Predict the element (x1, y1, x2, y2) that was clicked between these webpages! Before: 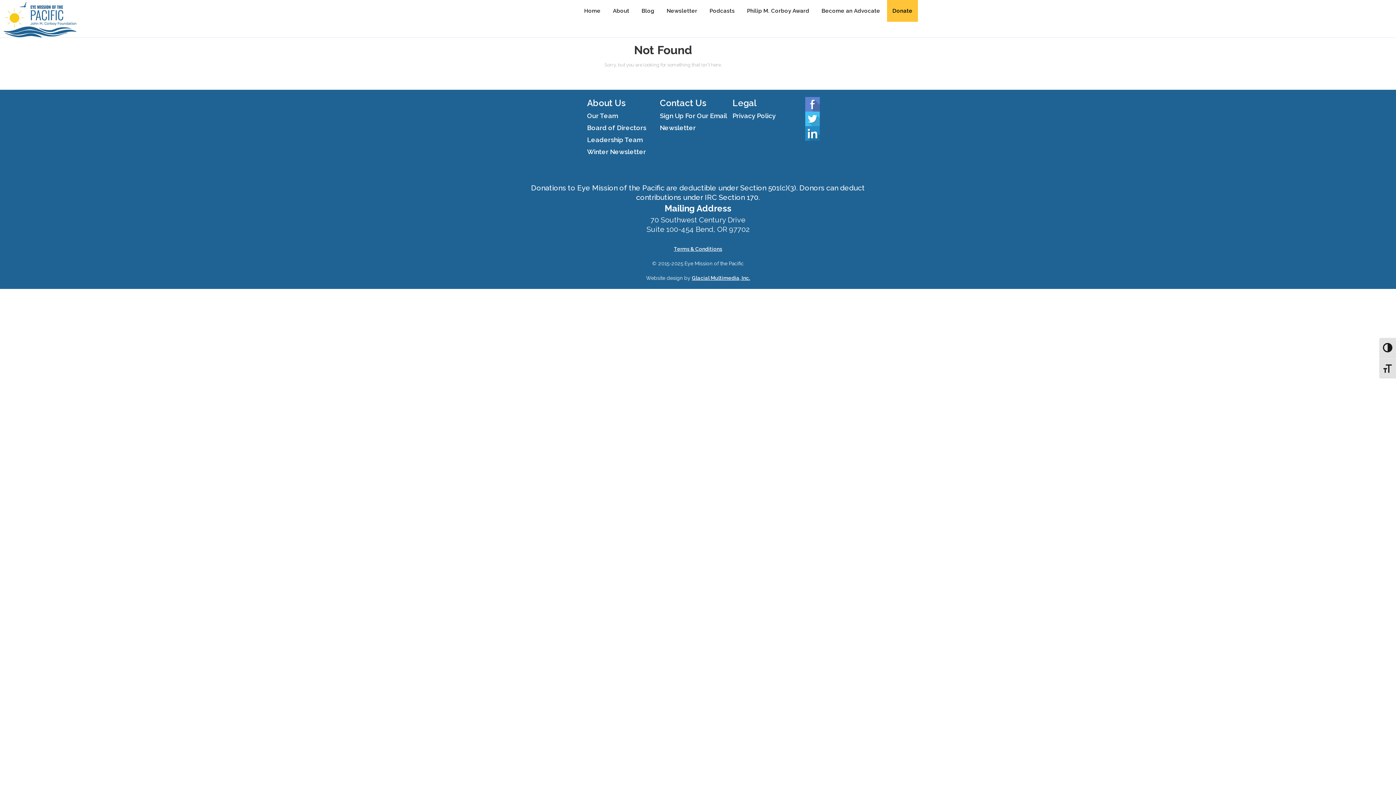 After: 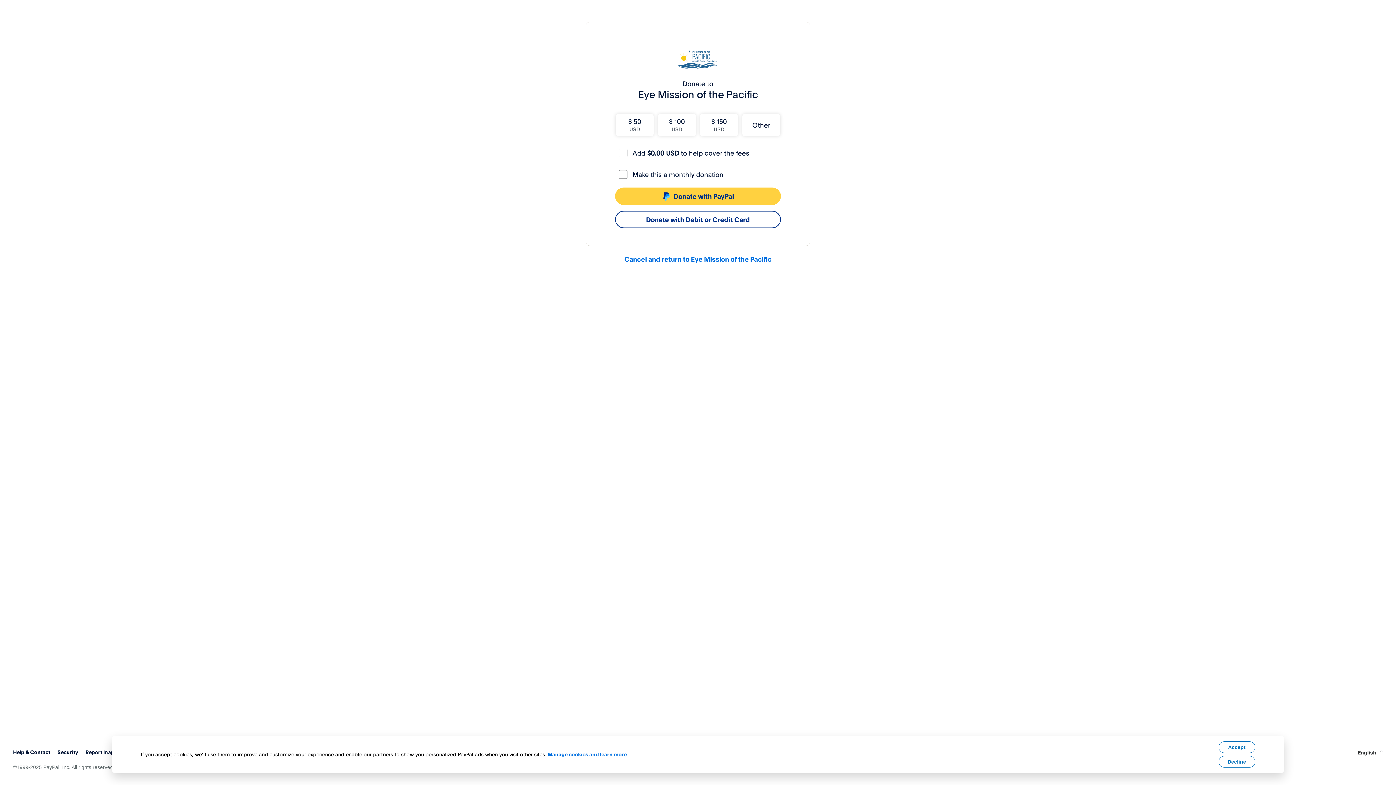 Action: label: Donate bbox: (887, 0, 918, 21)